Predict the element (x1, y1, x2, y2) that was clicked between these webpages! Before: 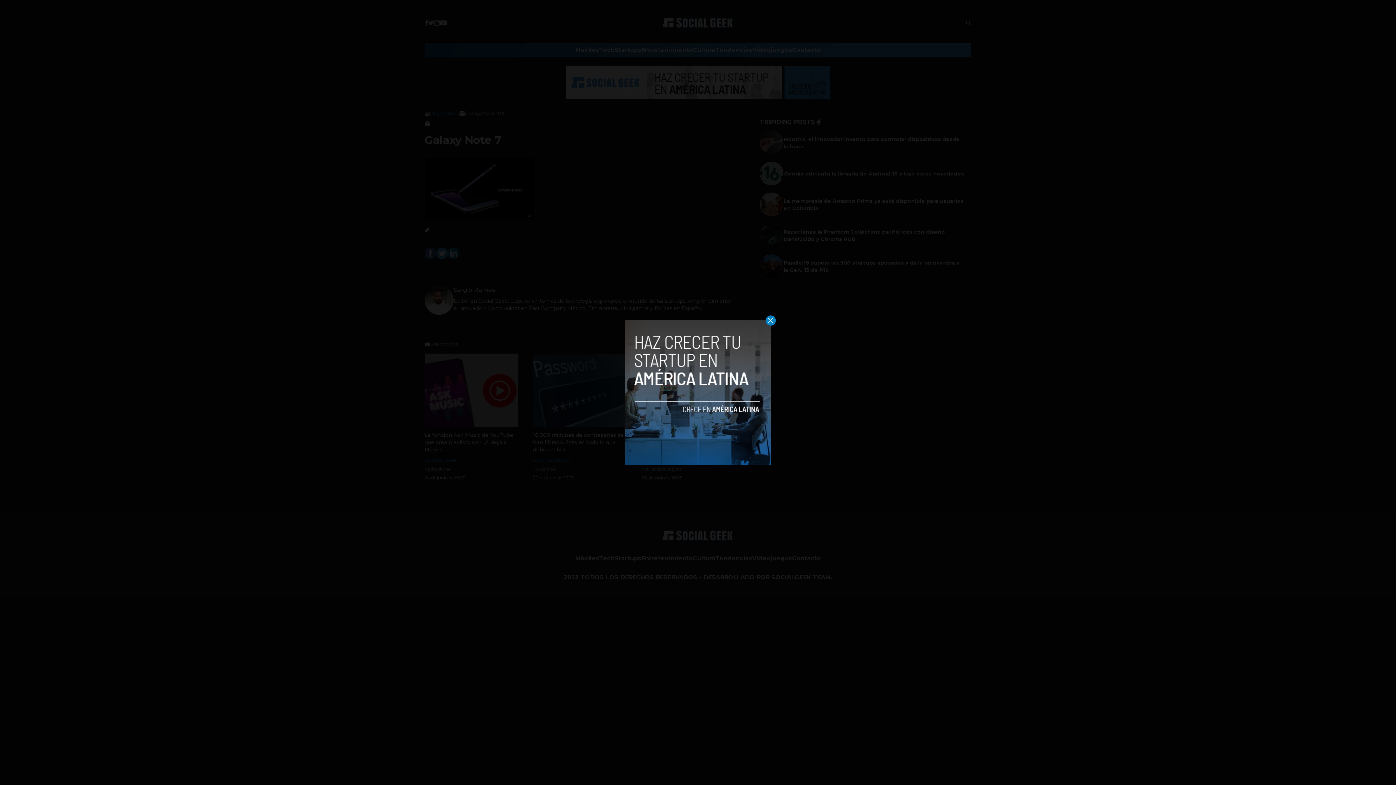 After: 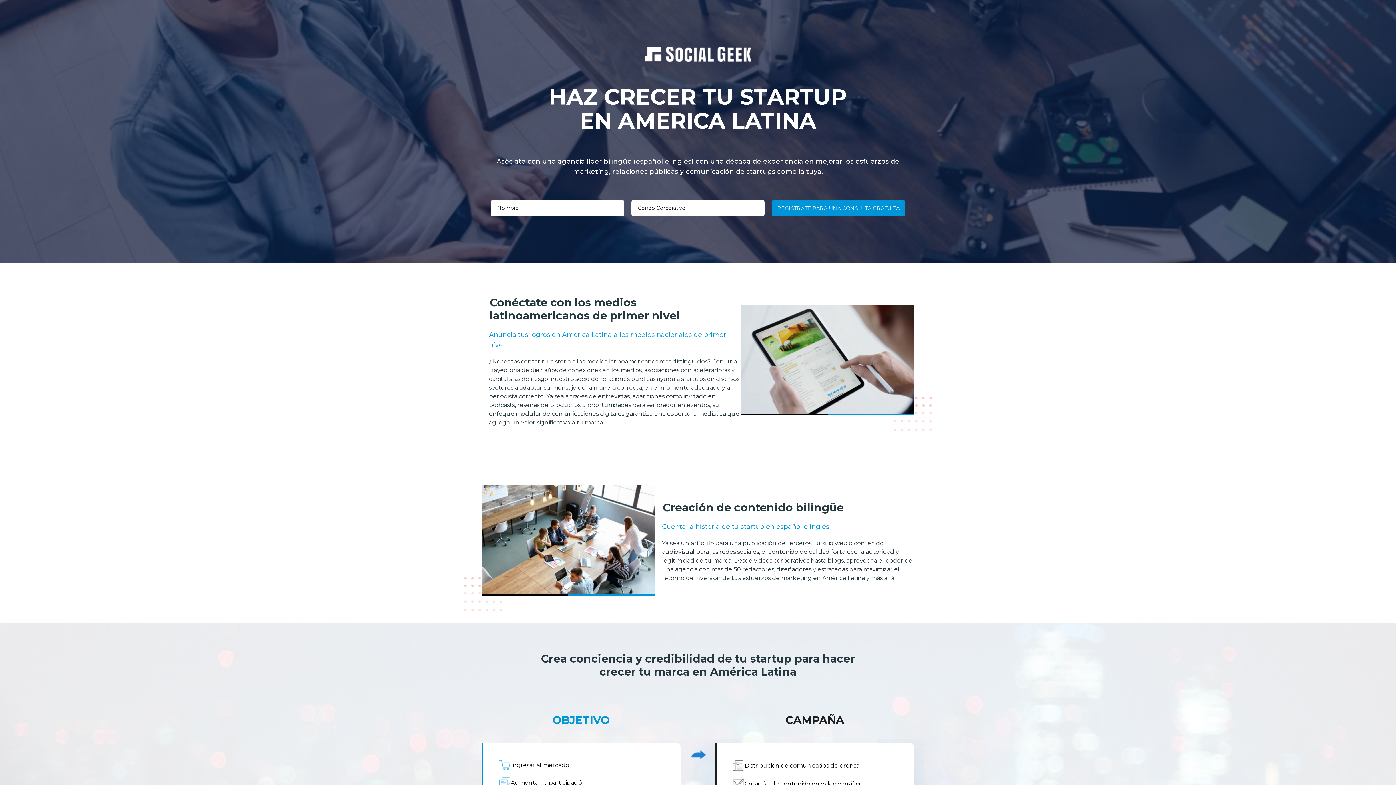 Action: bbox: (625, 320, 770, 465)